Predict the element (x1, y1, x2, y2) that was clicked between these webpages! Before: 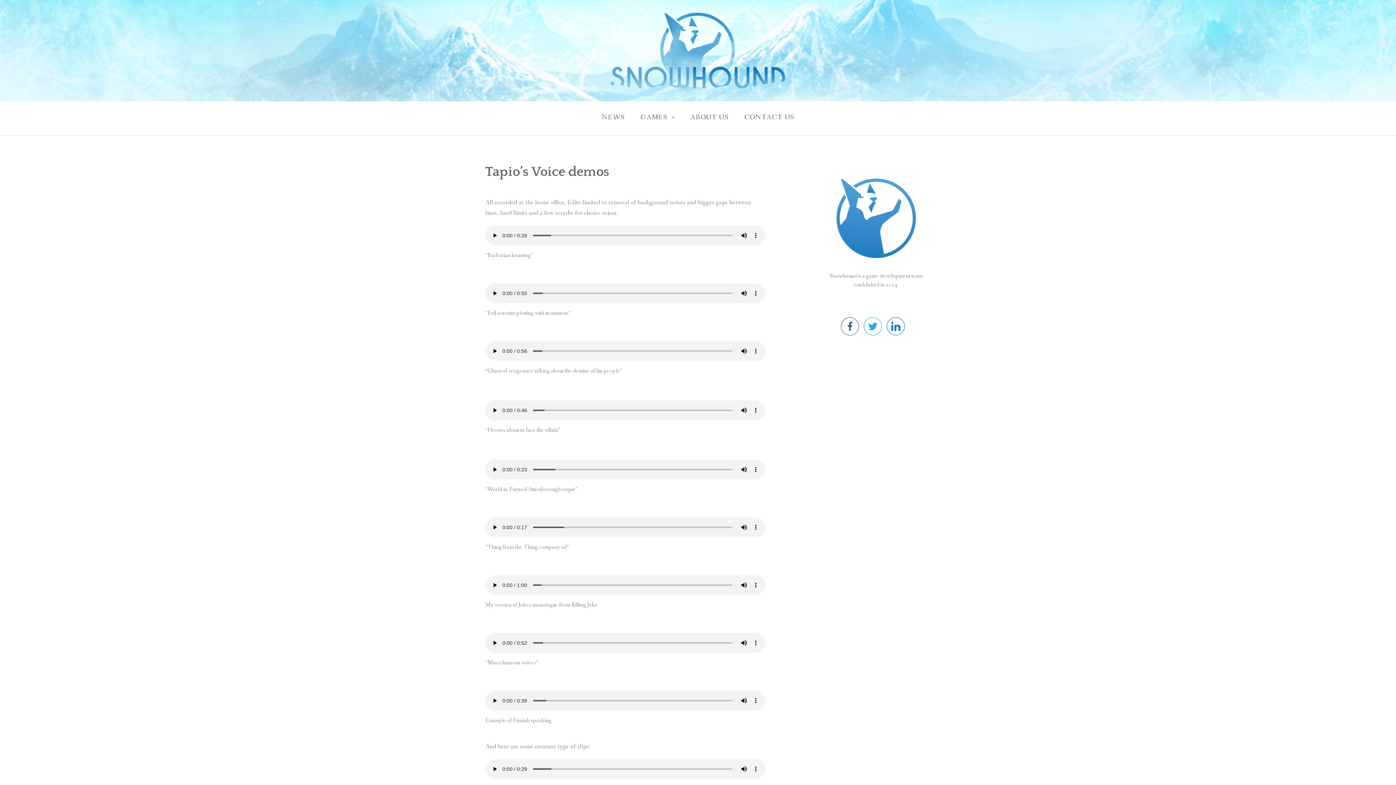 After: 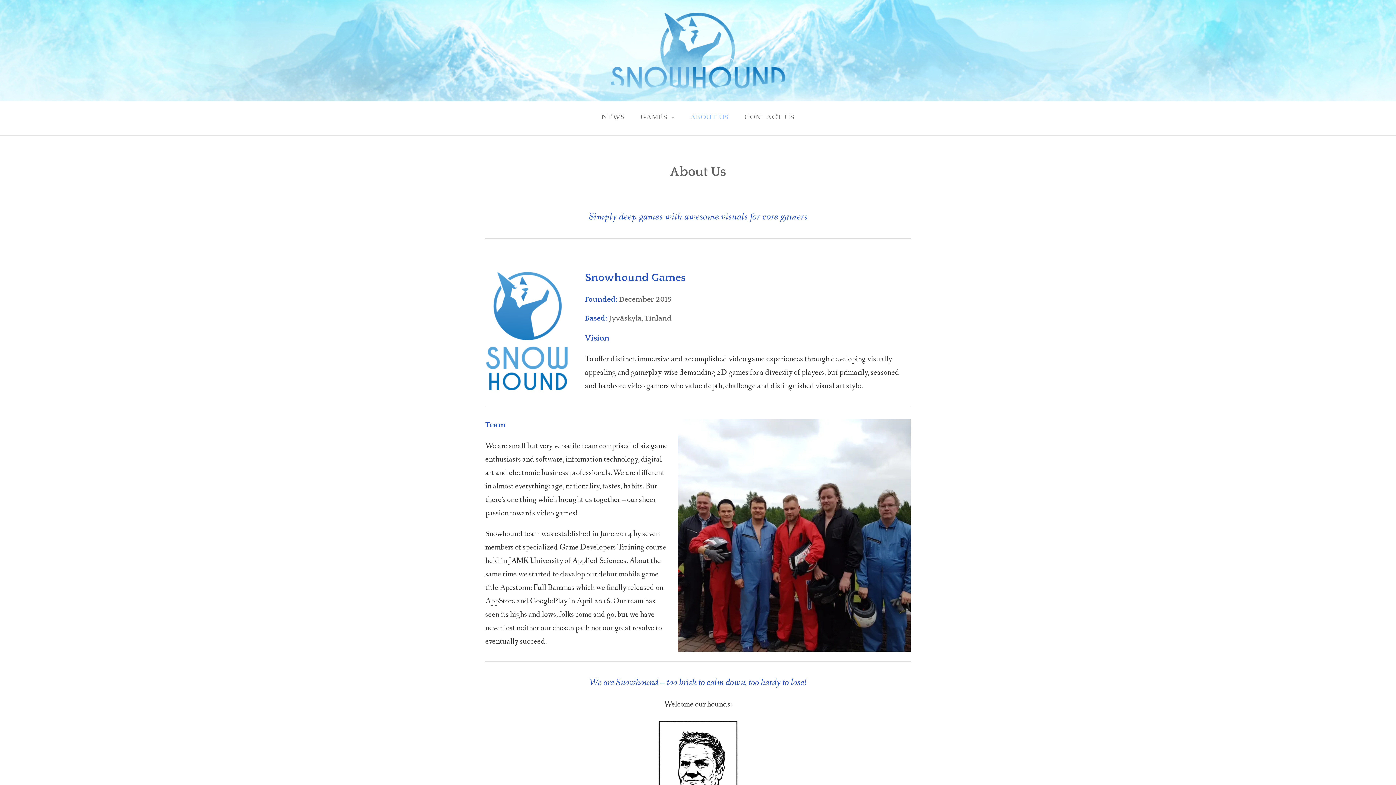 Action: bbox: (682, 105, 736, 129) label: ABOUT US